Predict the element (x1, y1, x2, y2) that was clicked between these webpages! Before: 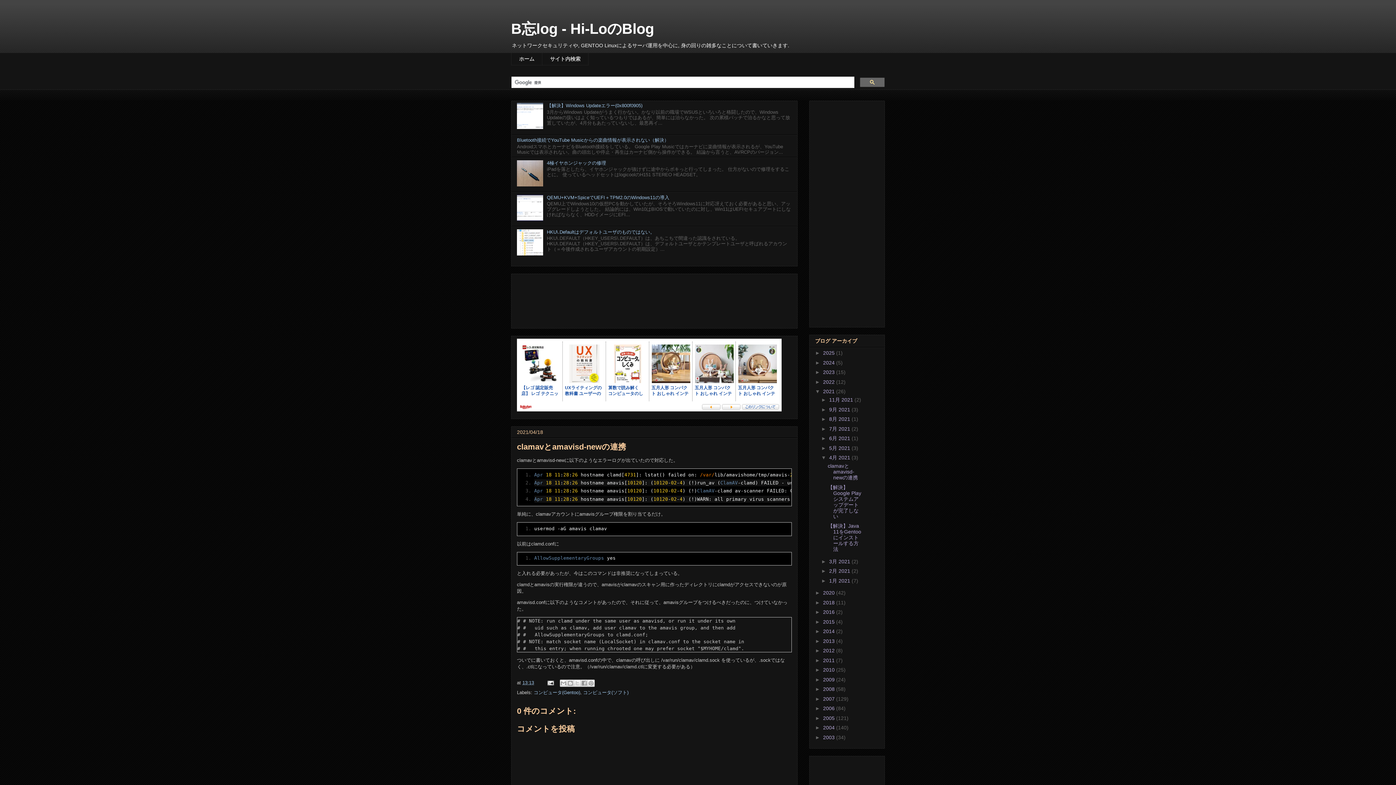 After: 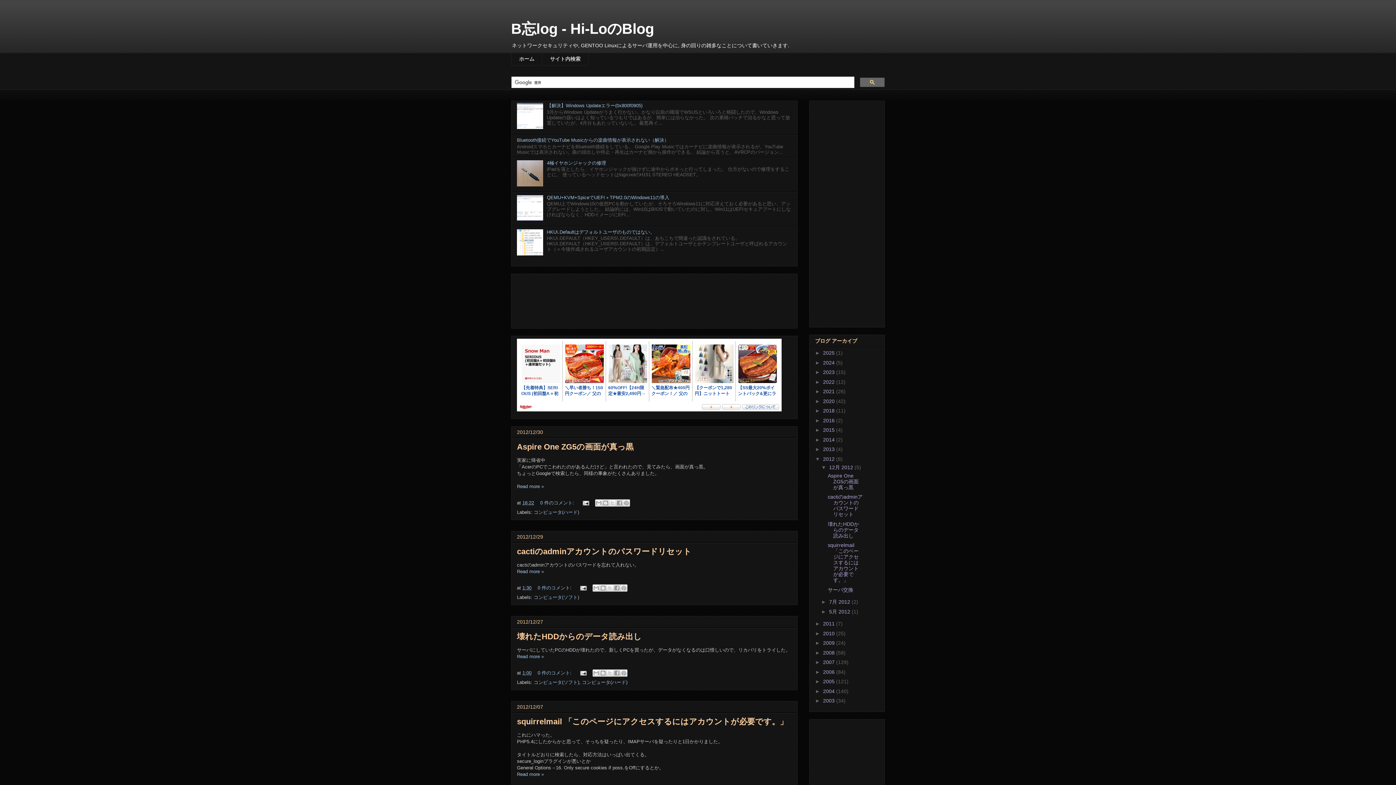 Action: label: 2012  bbox: (823, 648, 836, 653)